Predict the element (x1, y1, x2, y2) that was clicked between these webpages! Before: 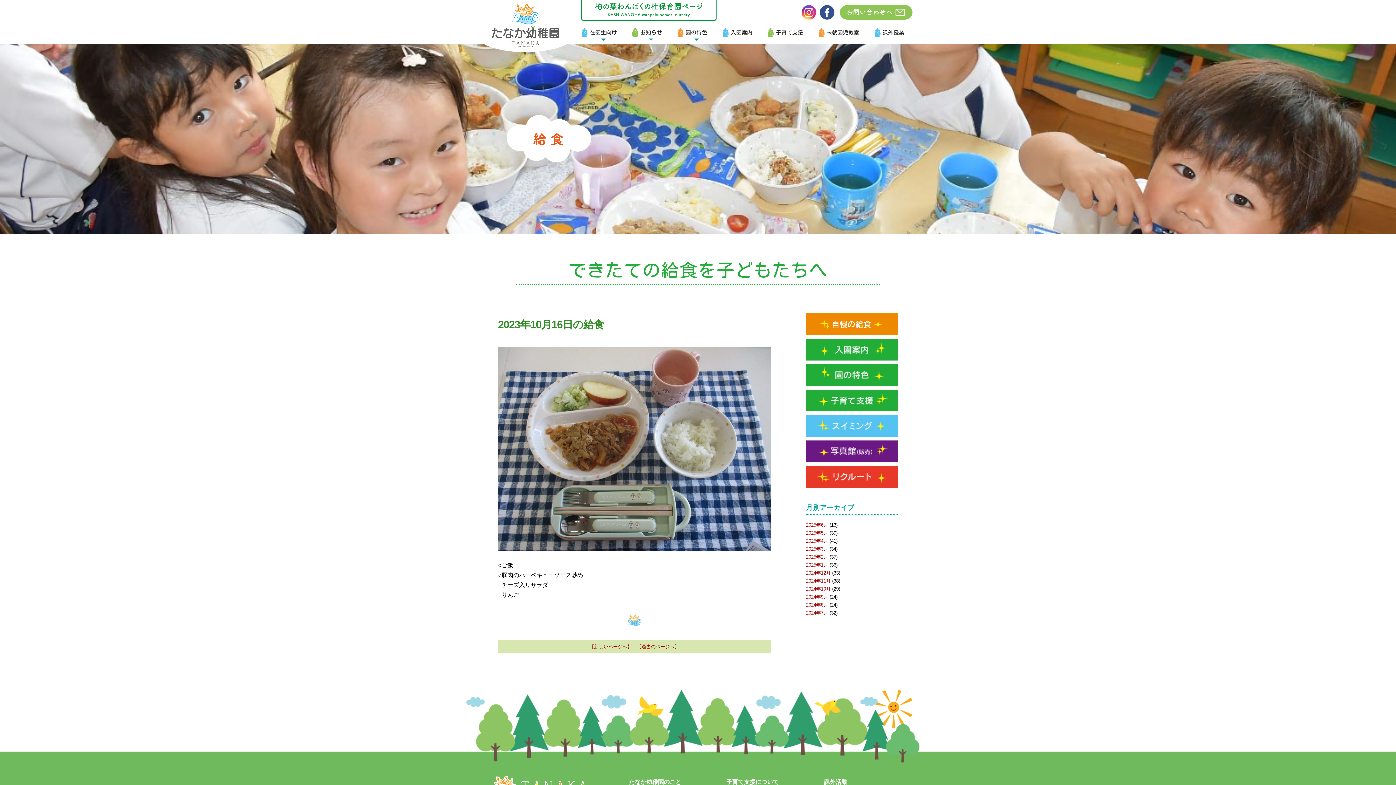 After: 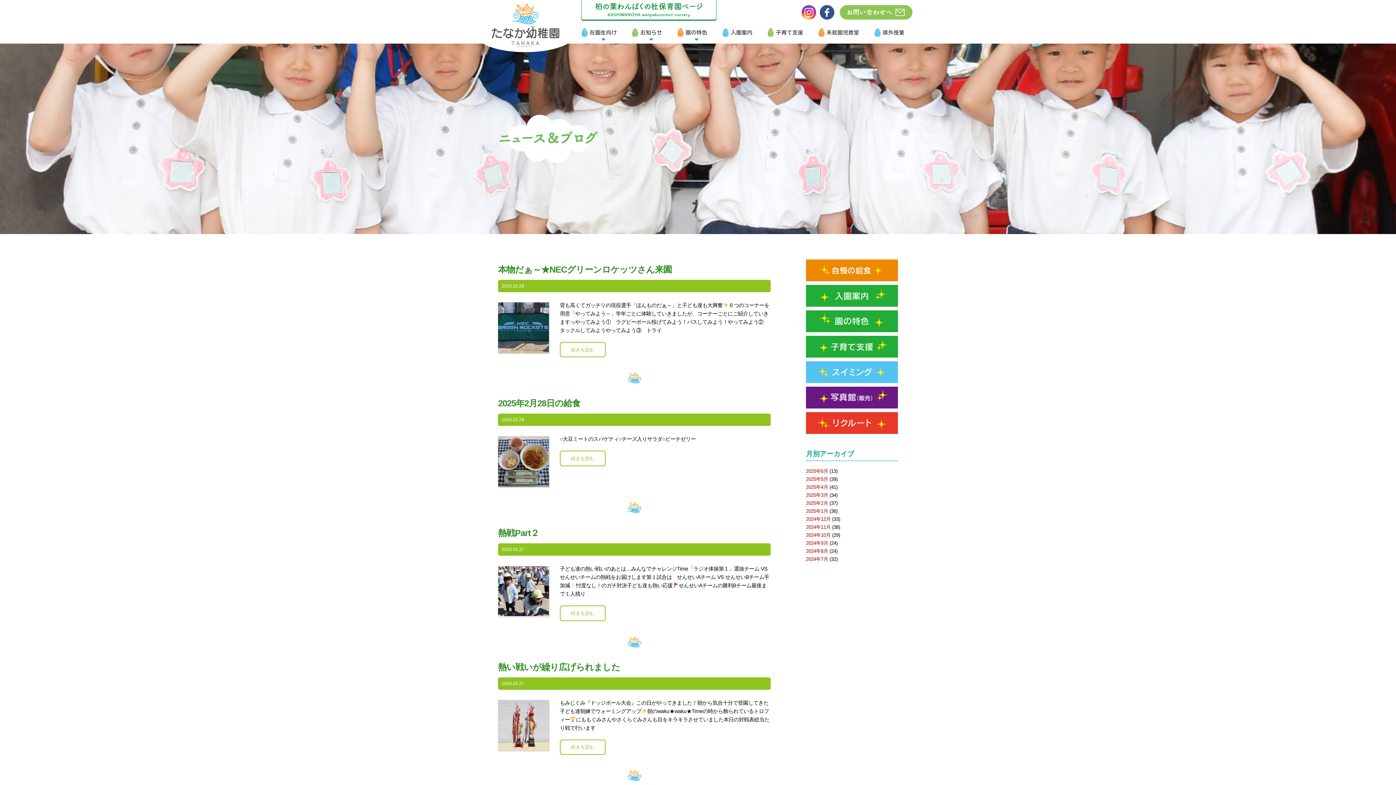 Action: bbox: (806, 554, 828, 559) label: 2025年2月